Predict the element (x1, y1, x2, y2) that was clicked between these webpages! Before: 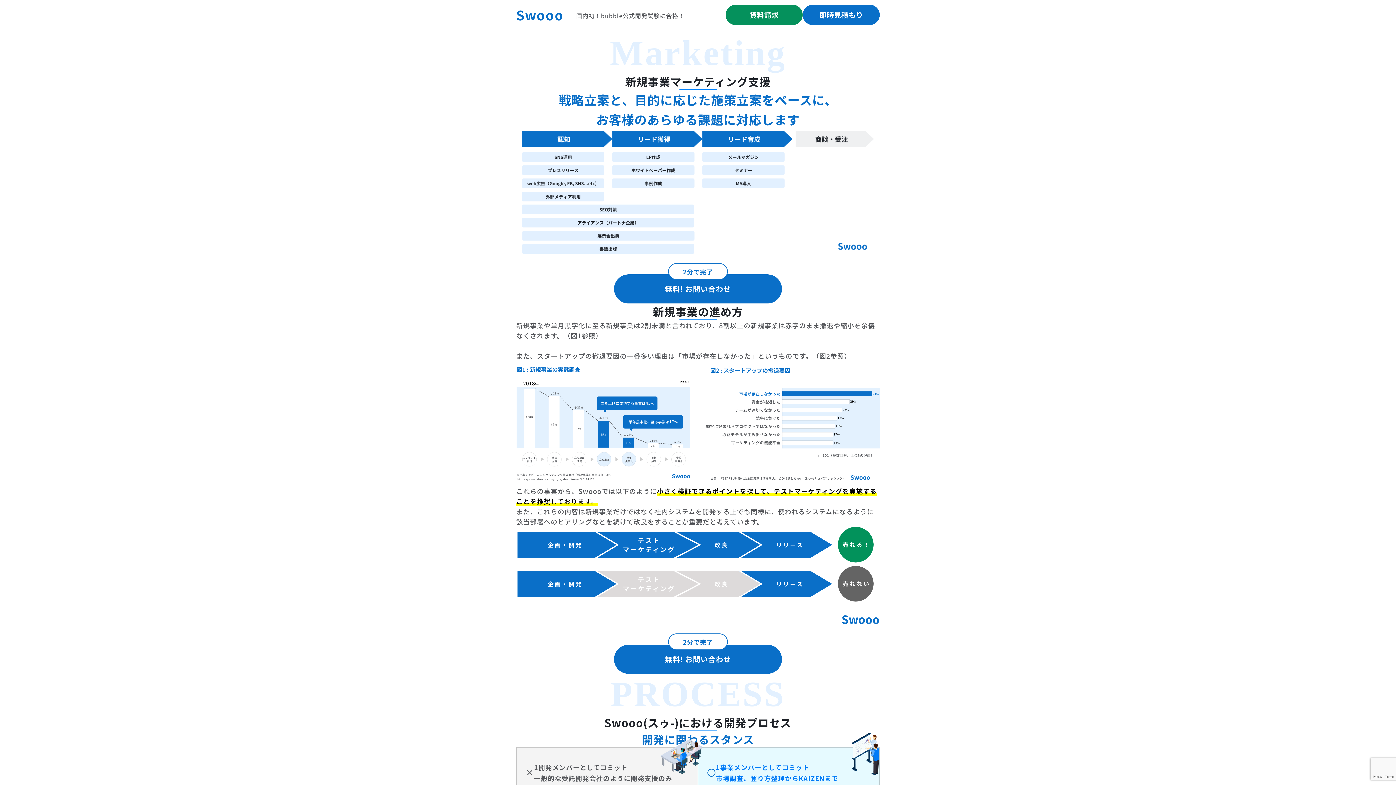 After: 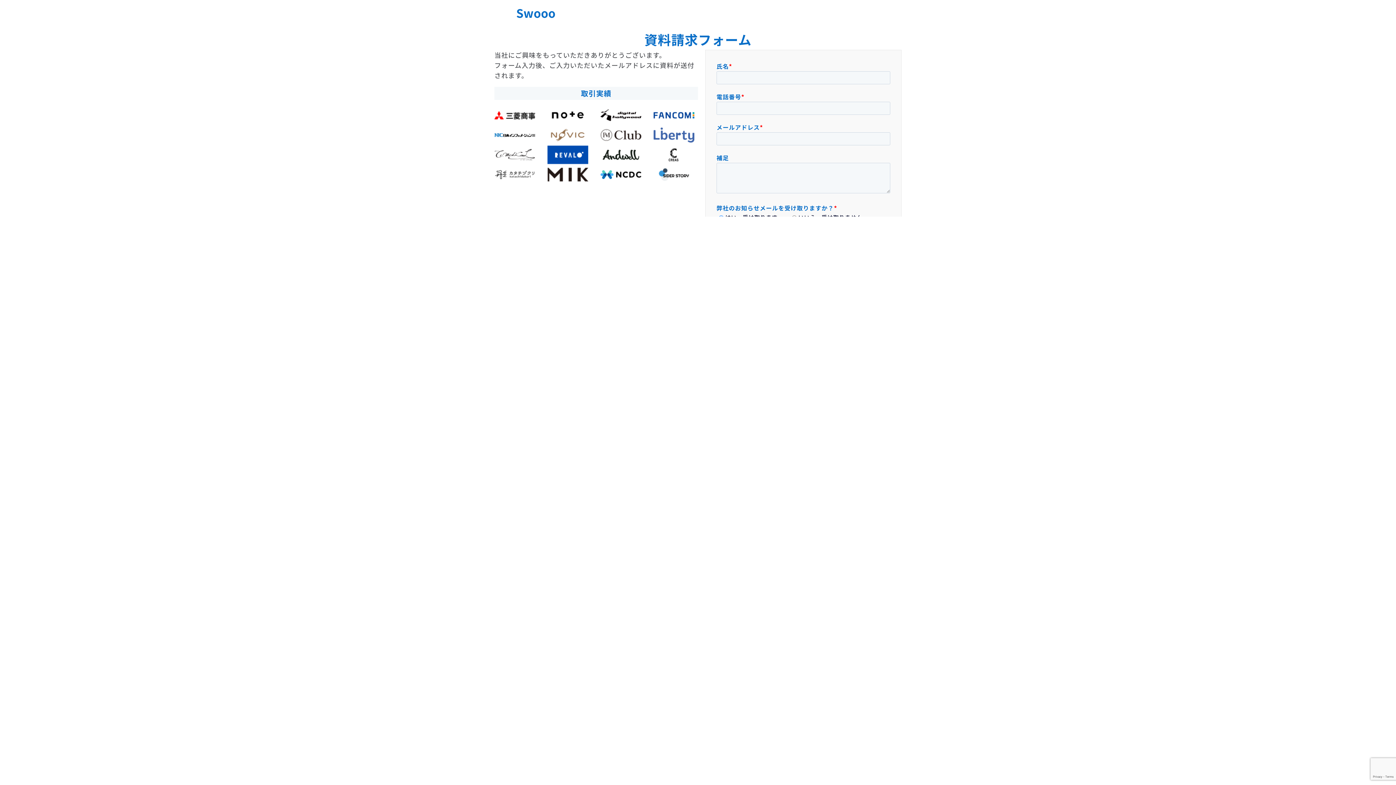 Action: bbox: (725, 4, 802, 24) label: 資料請求